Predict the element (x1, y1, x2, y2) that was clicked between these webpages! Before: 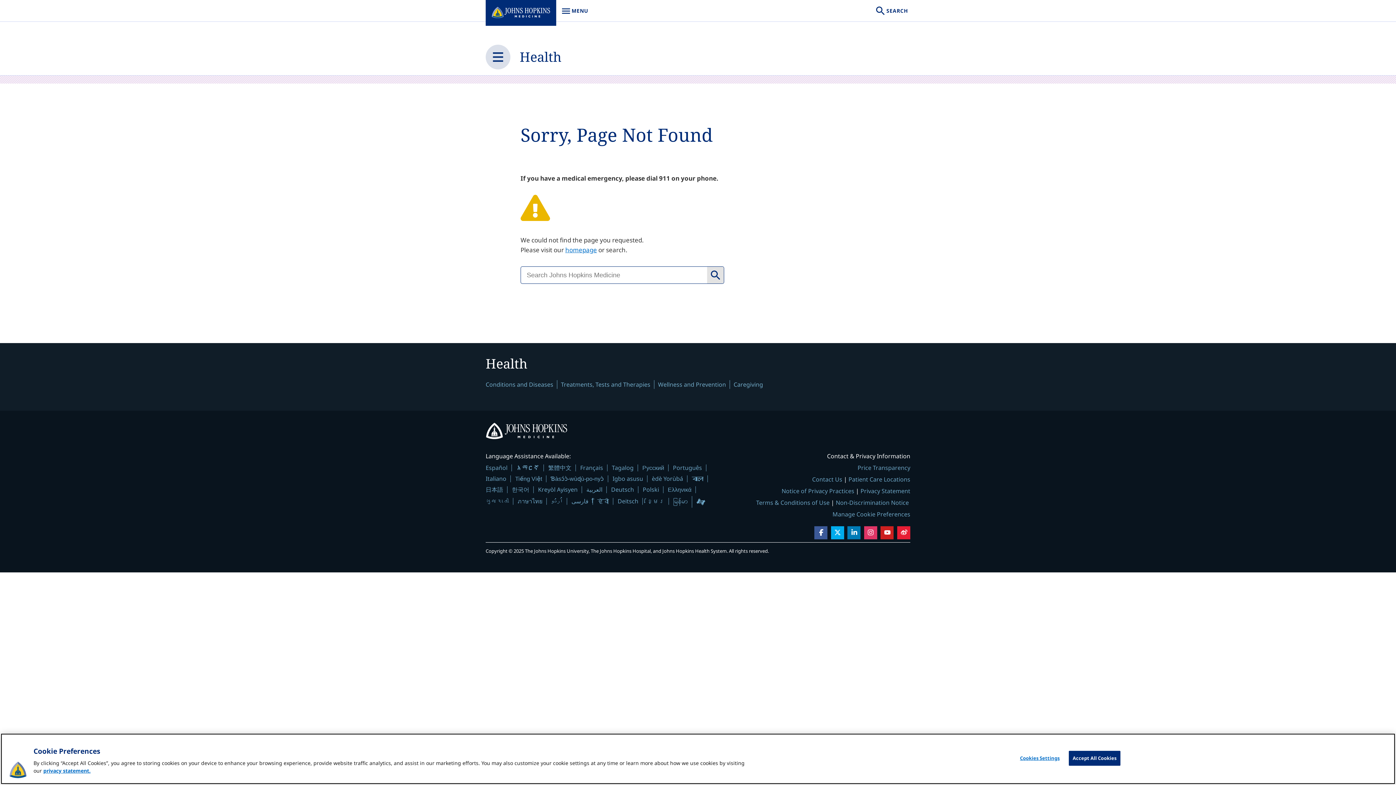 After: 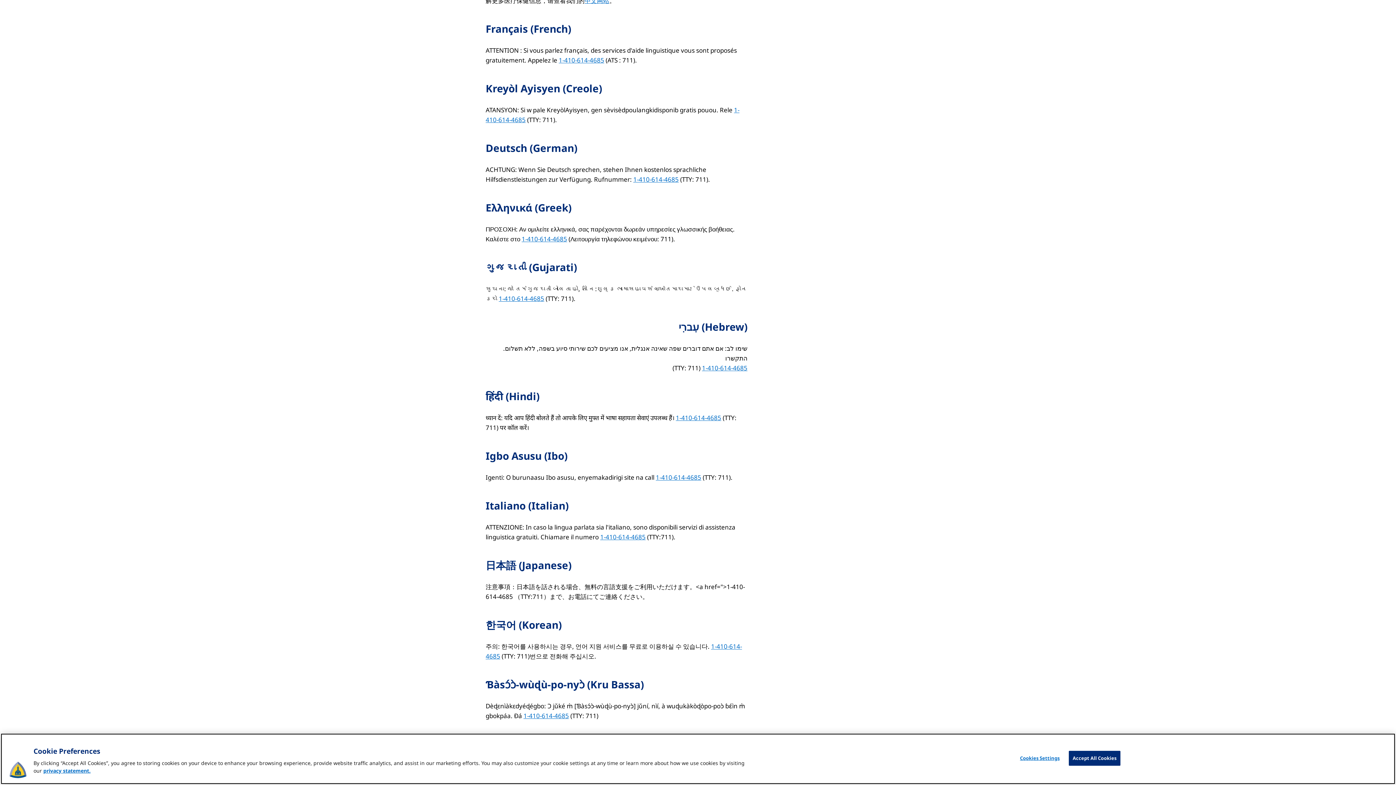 Action: label: ગુજરાતી bbox: (485, 497, 509, 505)